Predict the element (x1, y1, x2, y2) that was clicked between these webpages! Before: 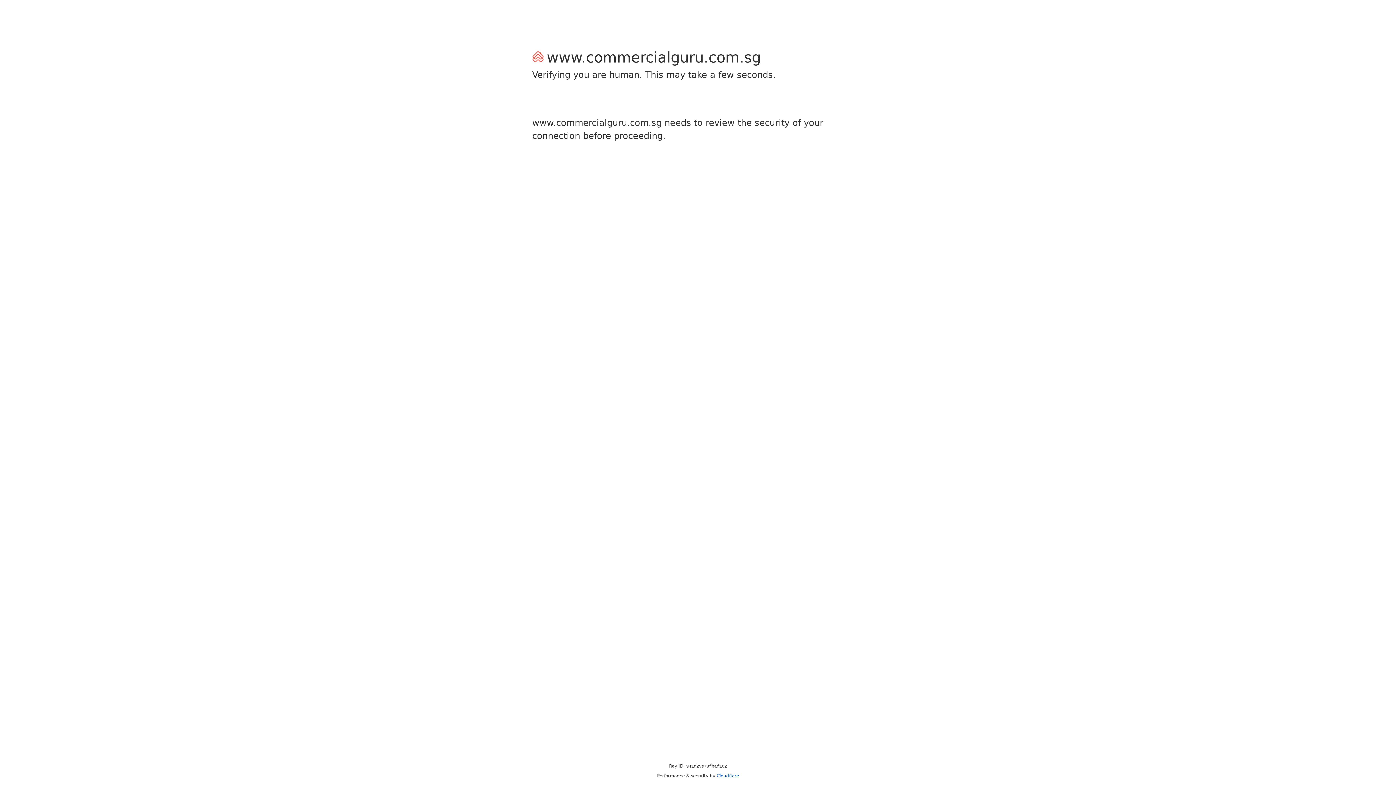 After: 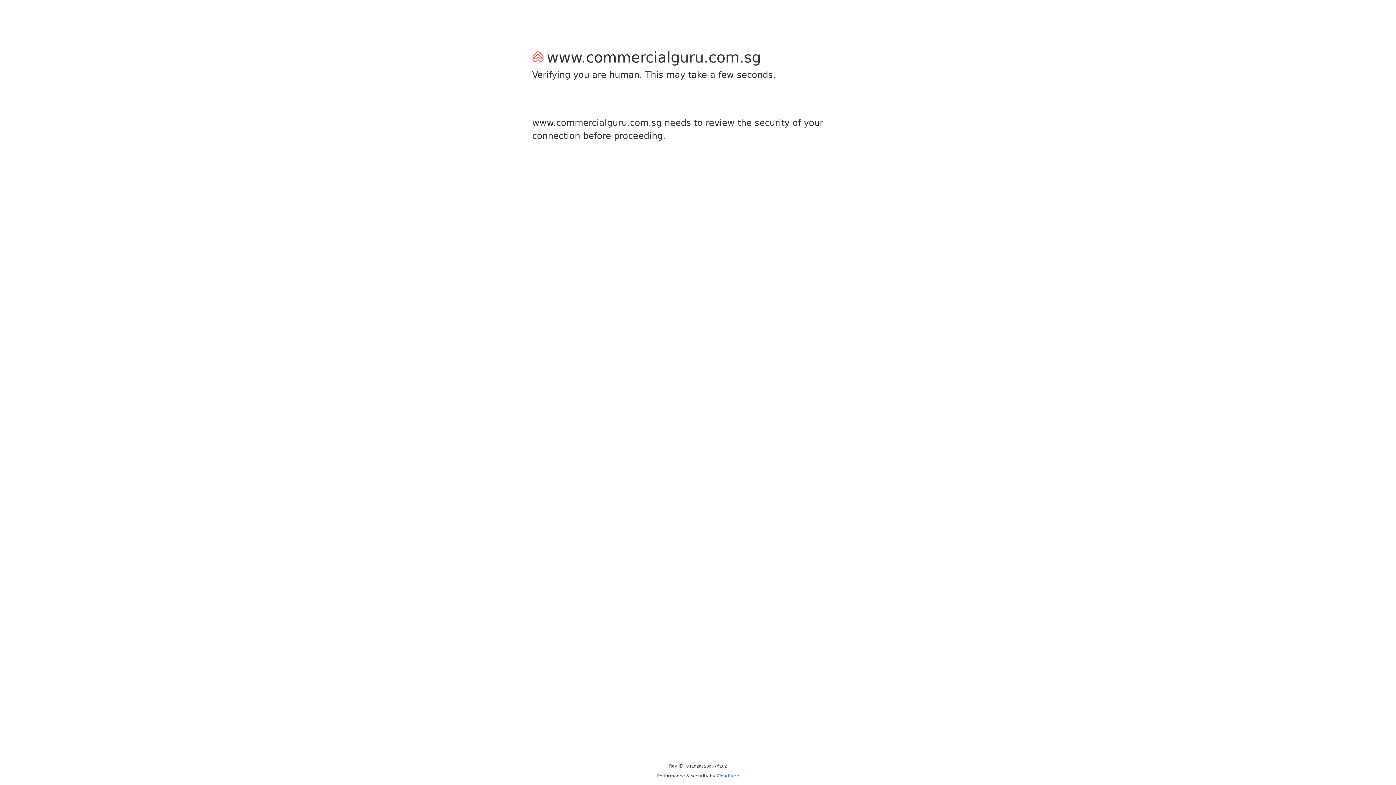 Action: bbox: (716, 773, 739, 778) label: Cloudflare